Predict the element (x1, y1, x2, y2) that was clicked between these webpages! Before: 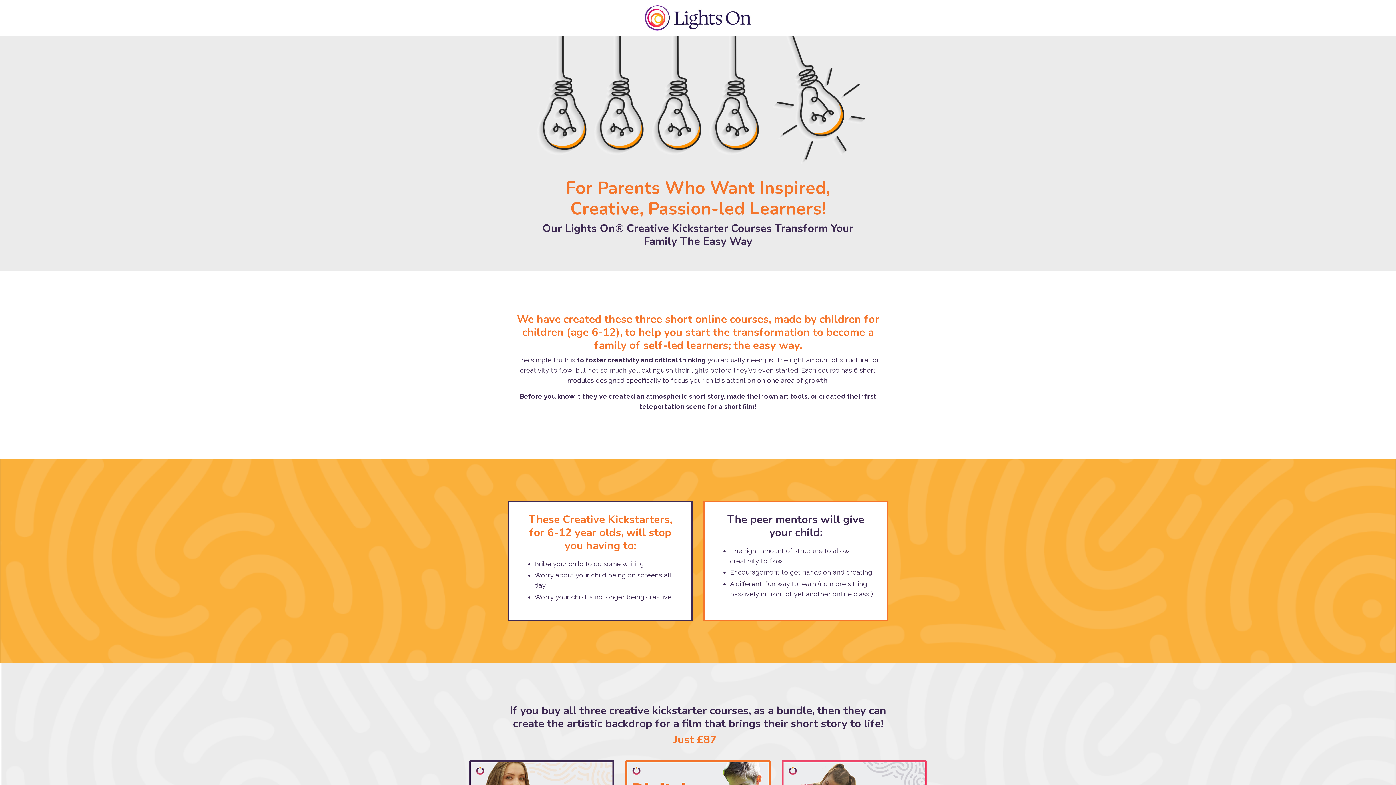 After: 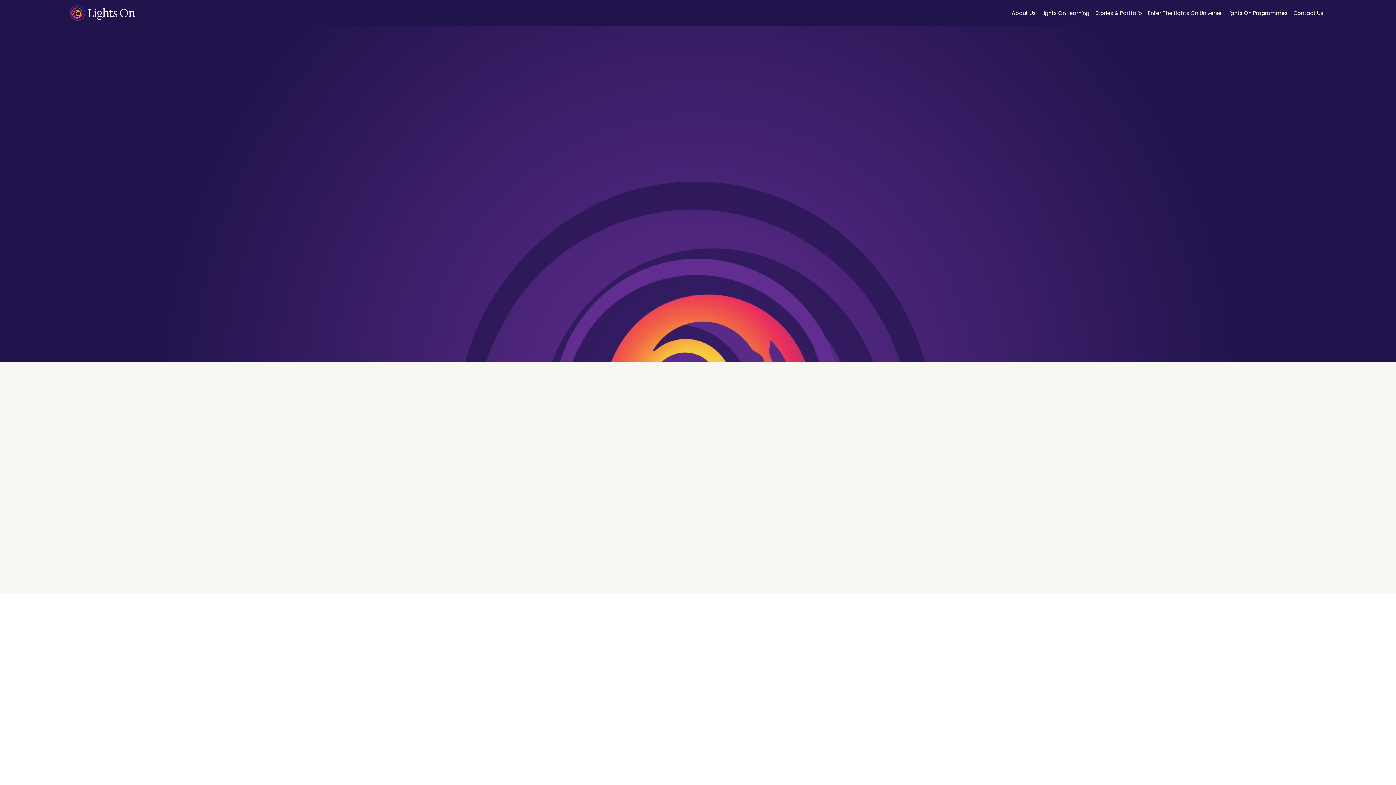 Action: bbox: (645, 5, 751, 30)